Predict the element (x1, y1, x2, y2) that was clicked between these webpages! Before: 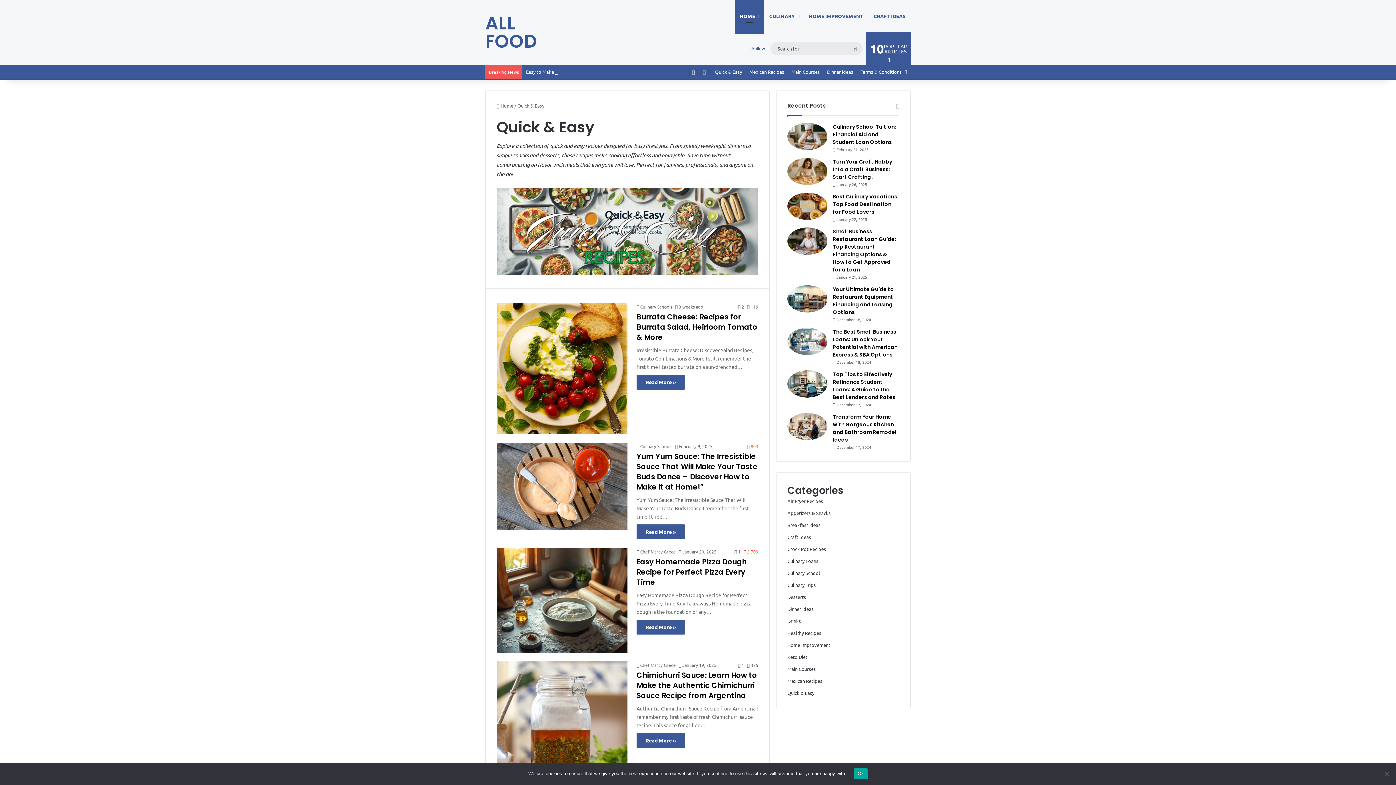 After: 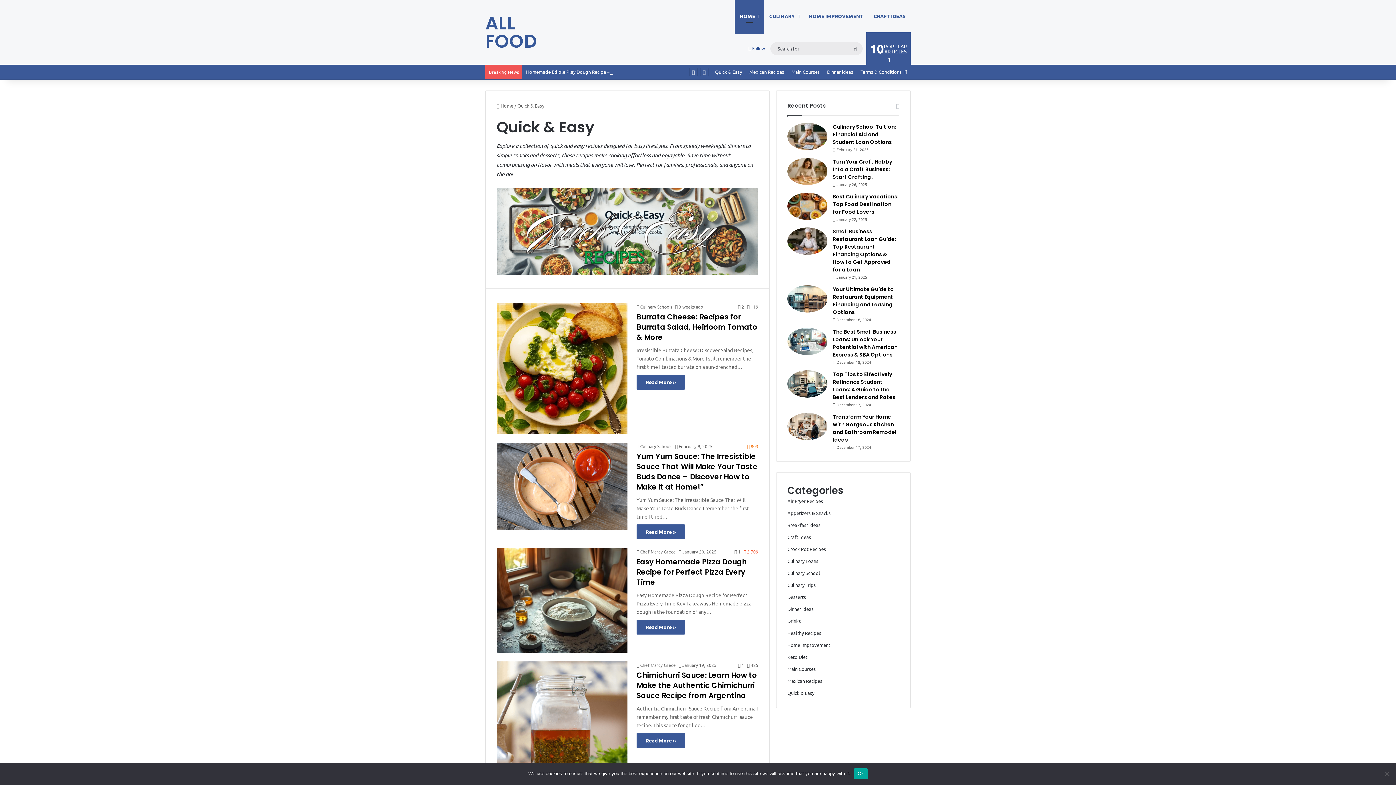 Action: bbox: (711, 64, 745, 79) label: Quick & Easy